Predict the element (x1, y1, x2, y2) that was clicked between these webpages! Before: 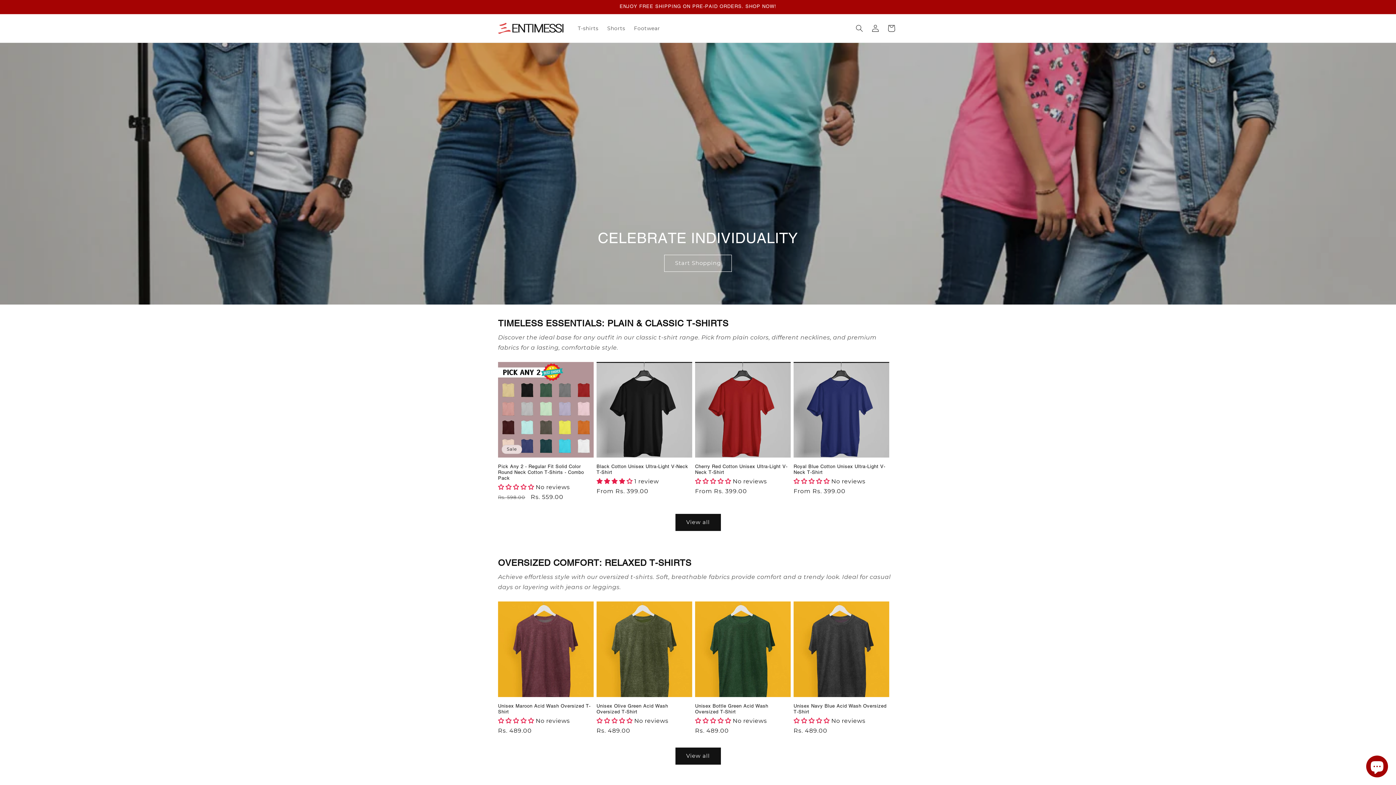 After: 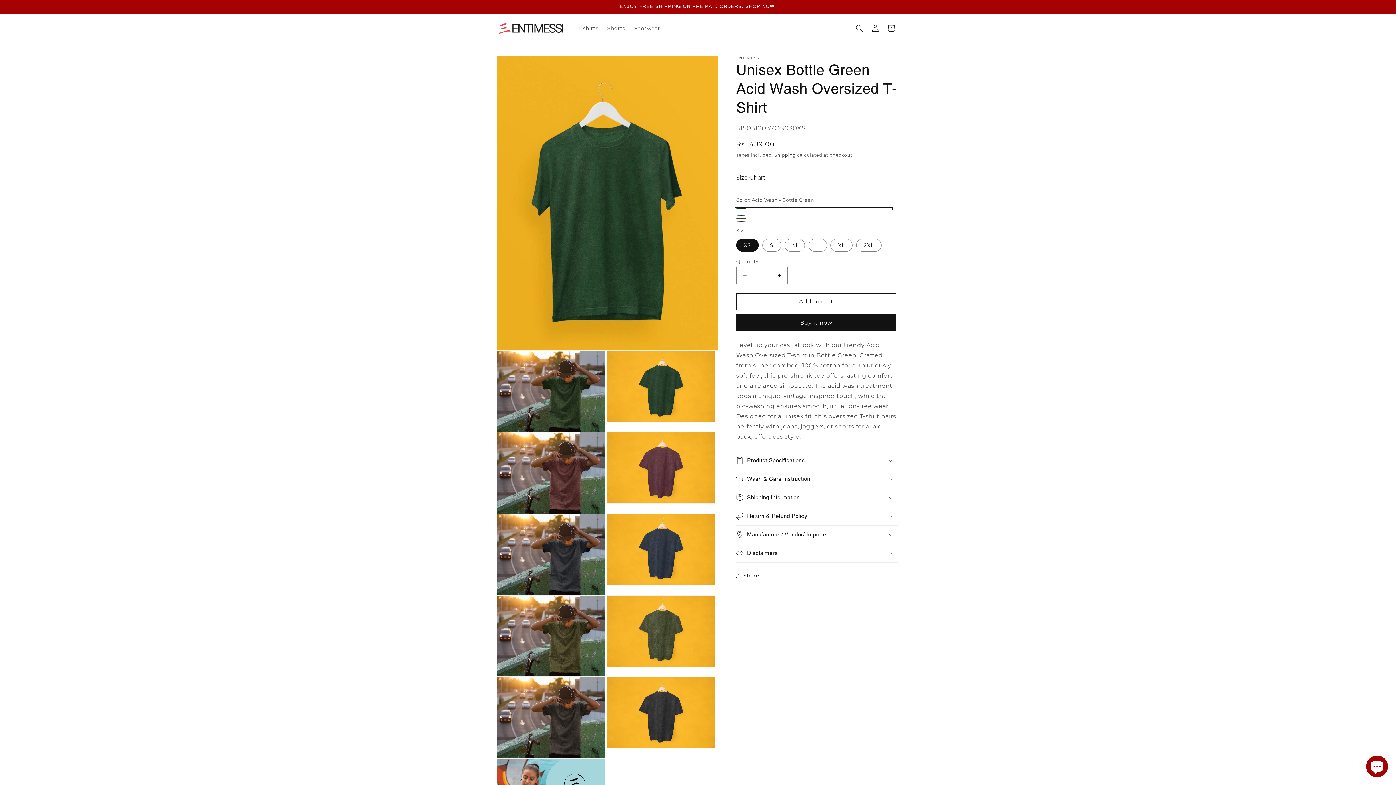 Action: label: Unisex Bottle Green Acid Wash Oversized T-Shirt bbox: (695, 703, 790, 715)